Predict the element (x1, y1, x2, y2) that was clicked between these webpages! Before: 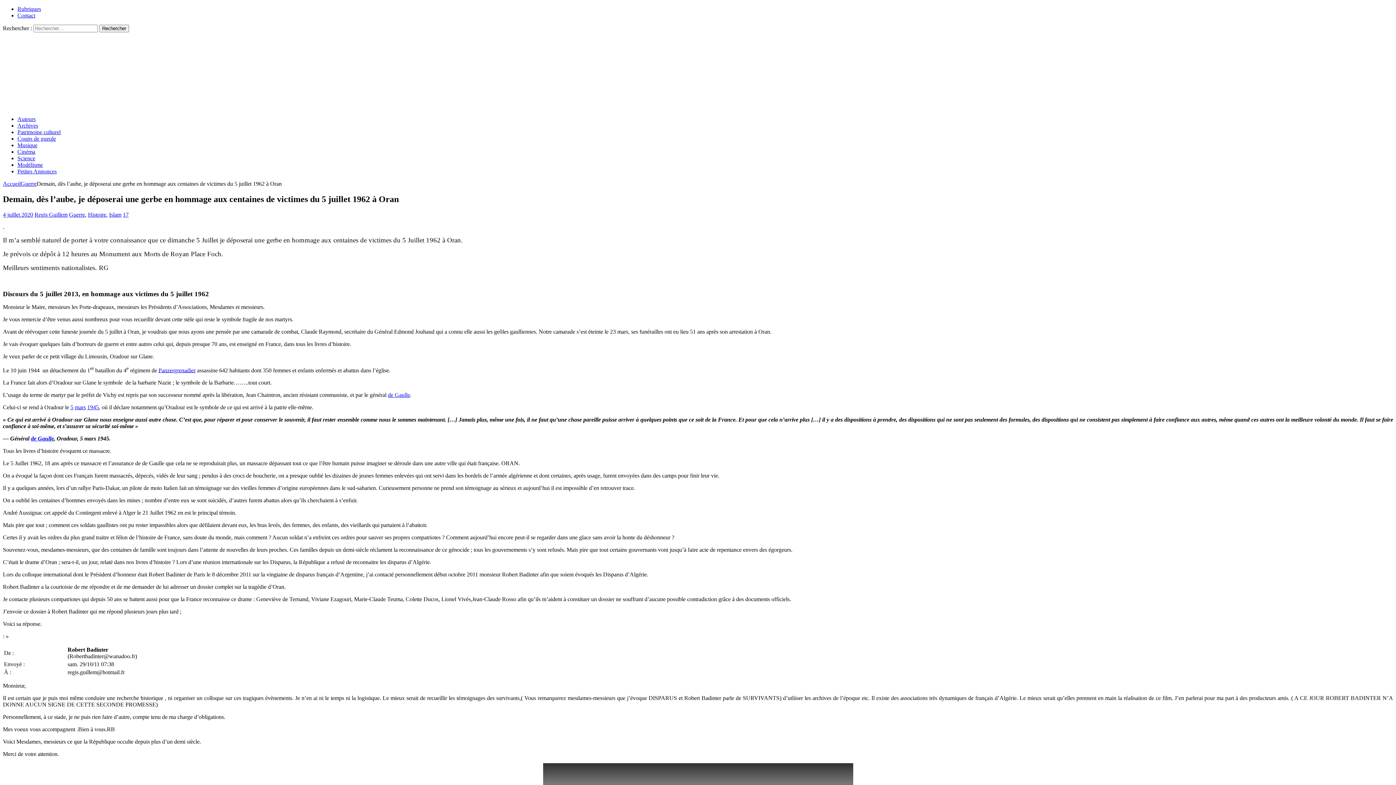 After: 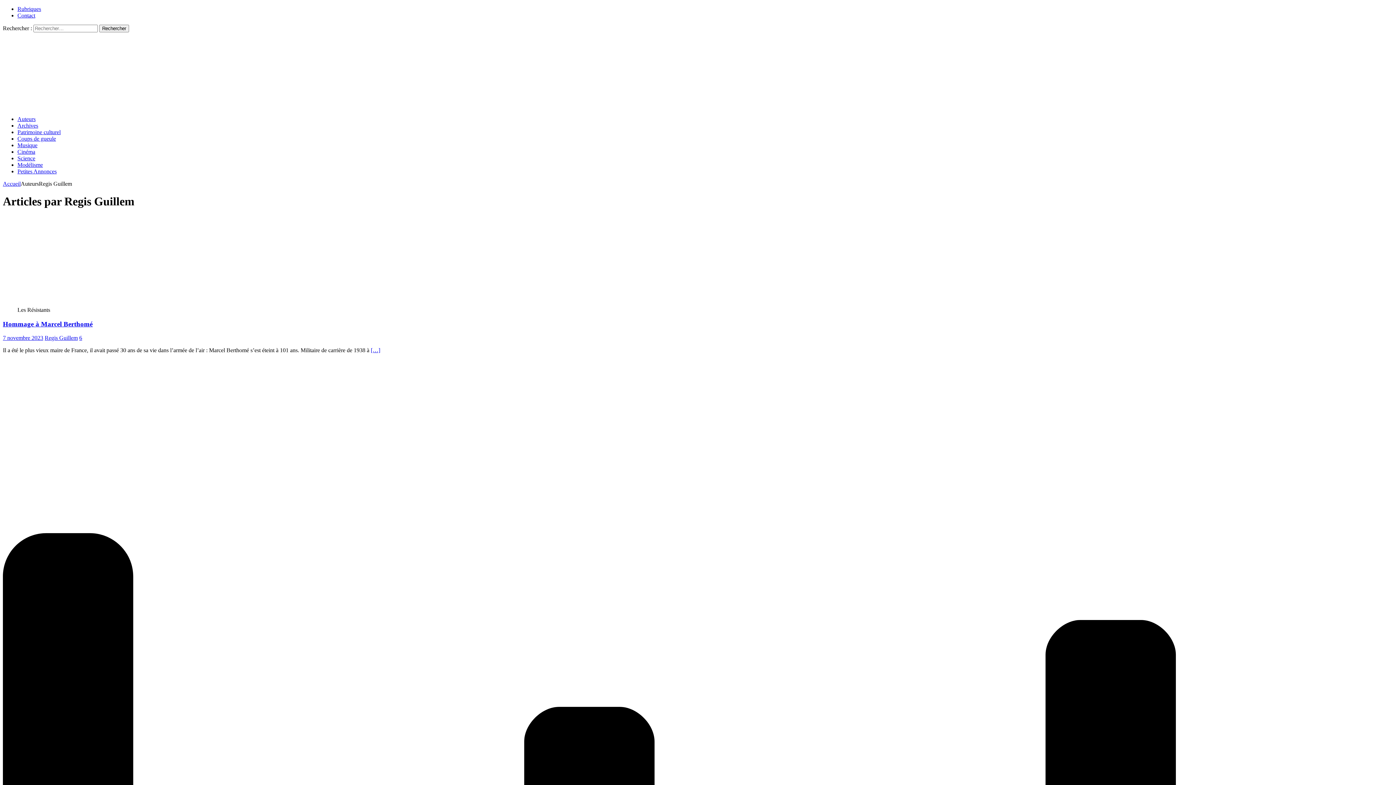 Action: label: Regis Guillem bbox: (34, 211, 67, 217)